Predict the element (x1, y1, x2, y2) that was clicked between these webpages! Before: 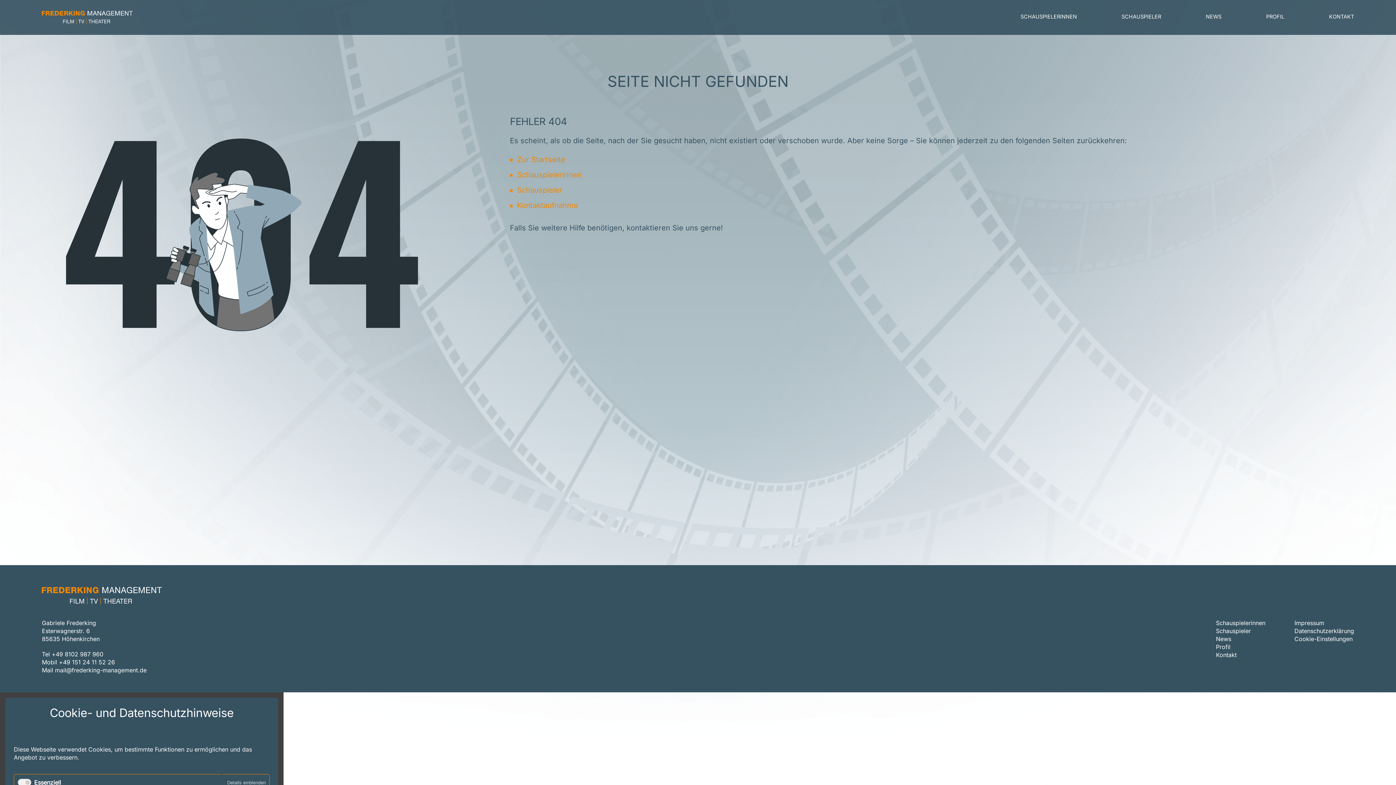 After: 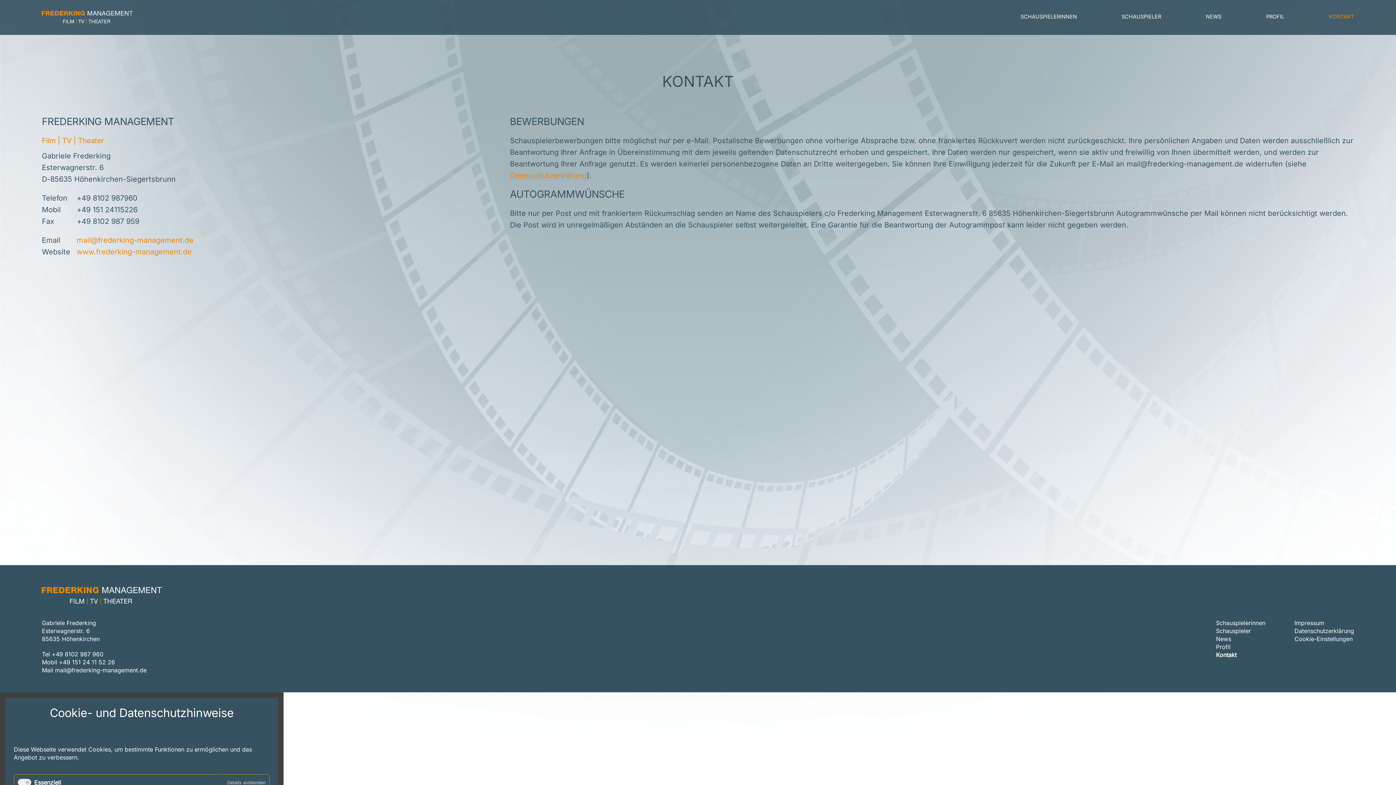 Action: label: Kontakt bbox: (1216, 651, 1237, 658)